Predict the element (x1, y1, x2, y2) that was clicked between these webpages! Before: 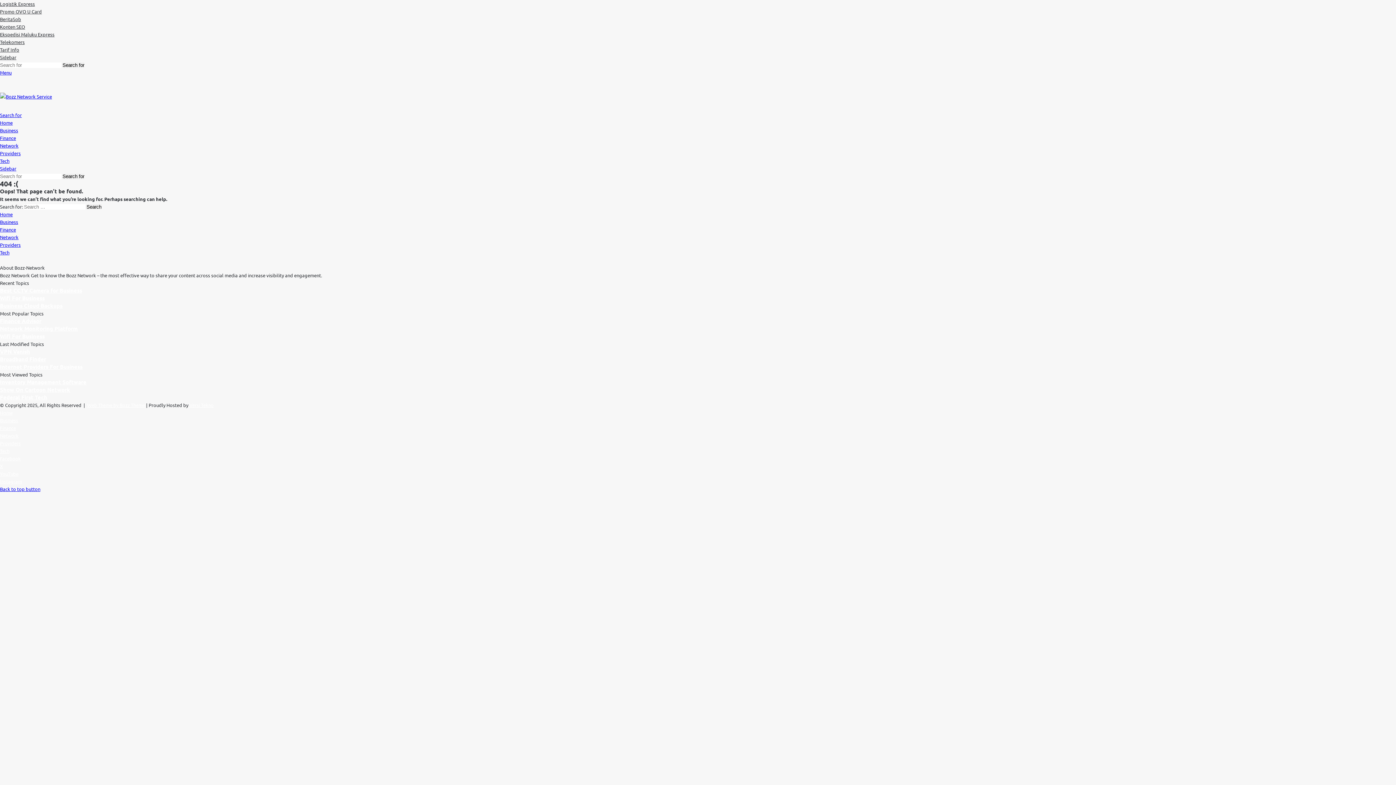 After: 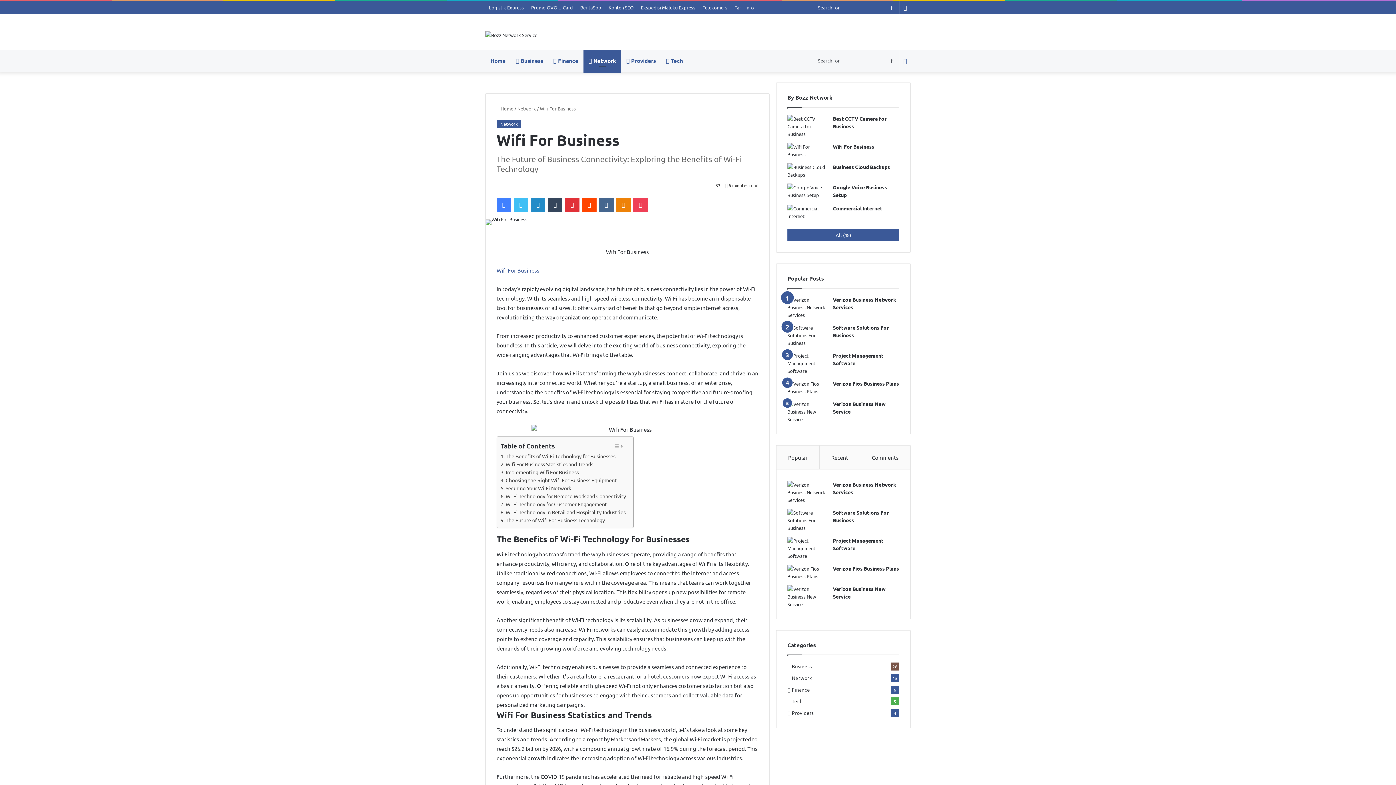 Action: label: Wifi For Business bbox: (0, 294, 1396, 302)